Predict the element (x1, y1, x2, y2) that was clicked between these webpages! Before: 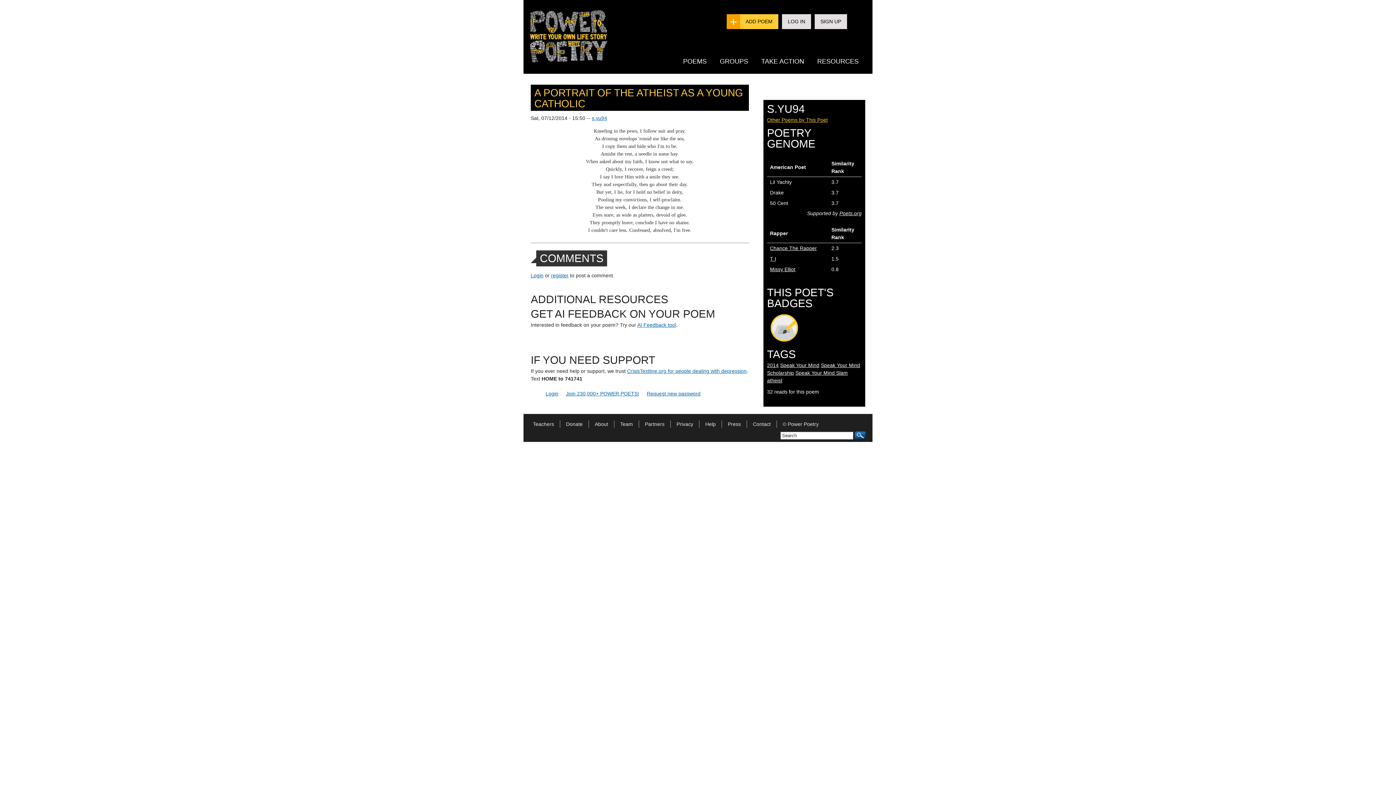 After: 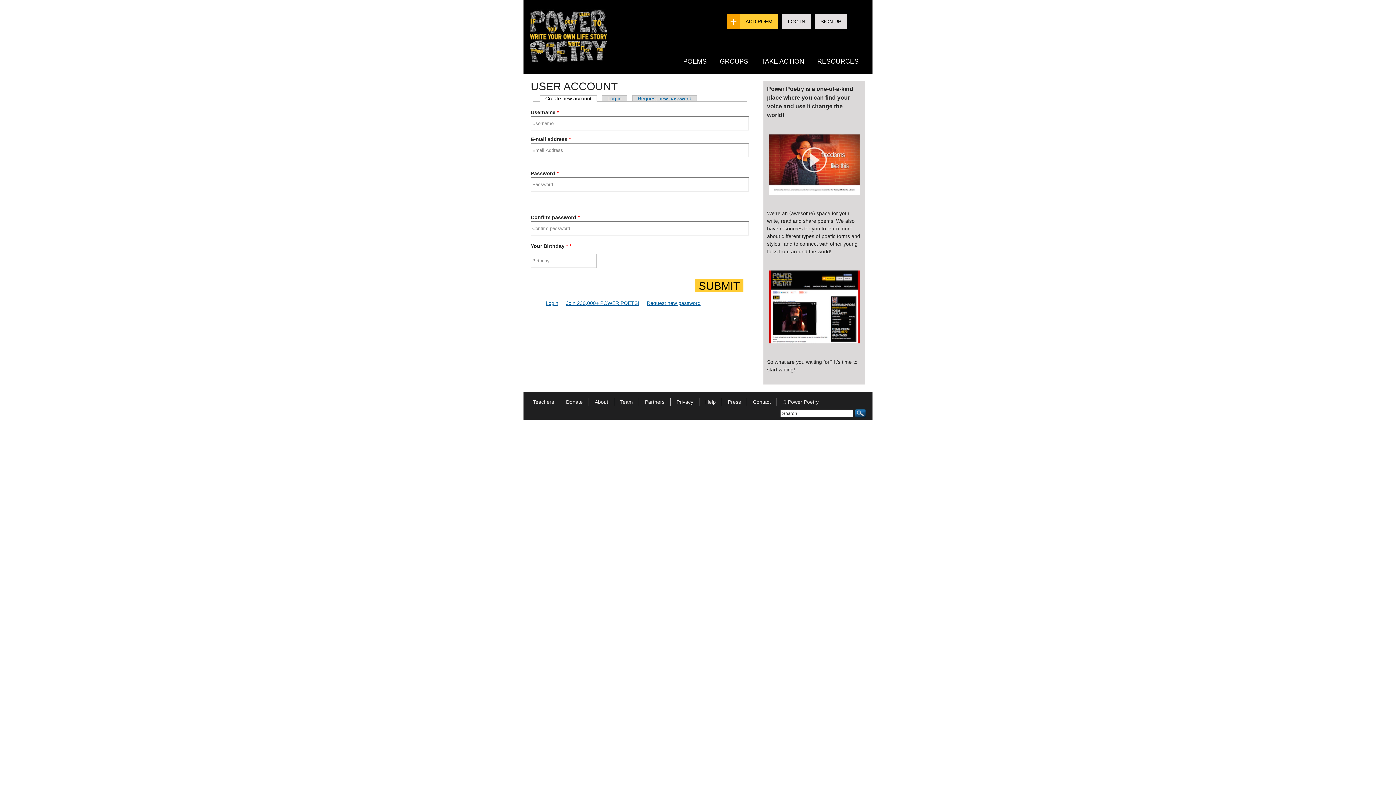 Action: label: register bbox: (551, 272, 568, 278)